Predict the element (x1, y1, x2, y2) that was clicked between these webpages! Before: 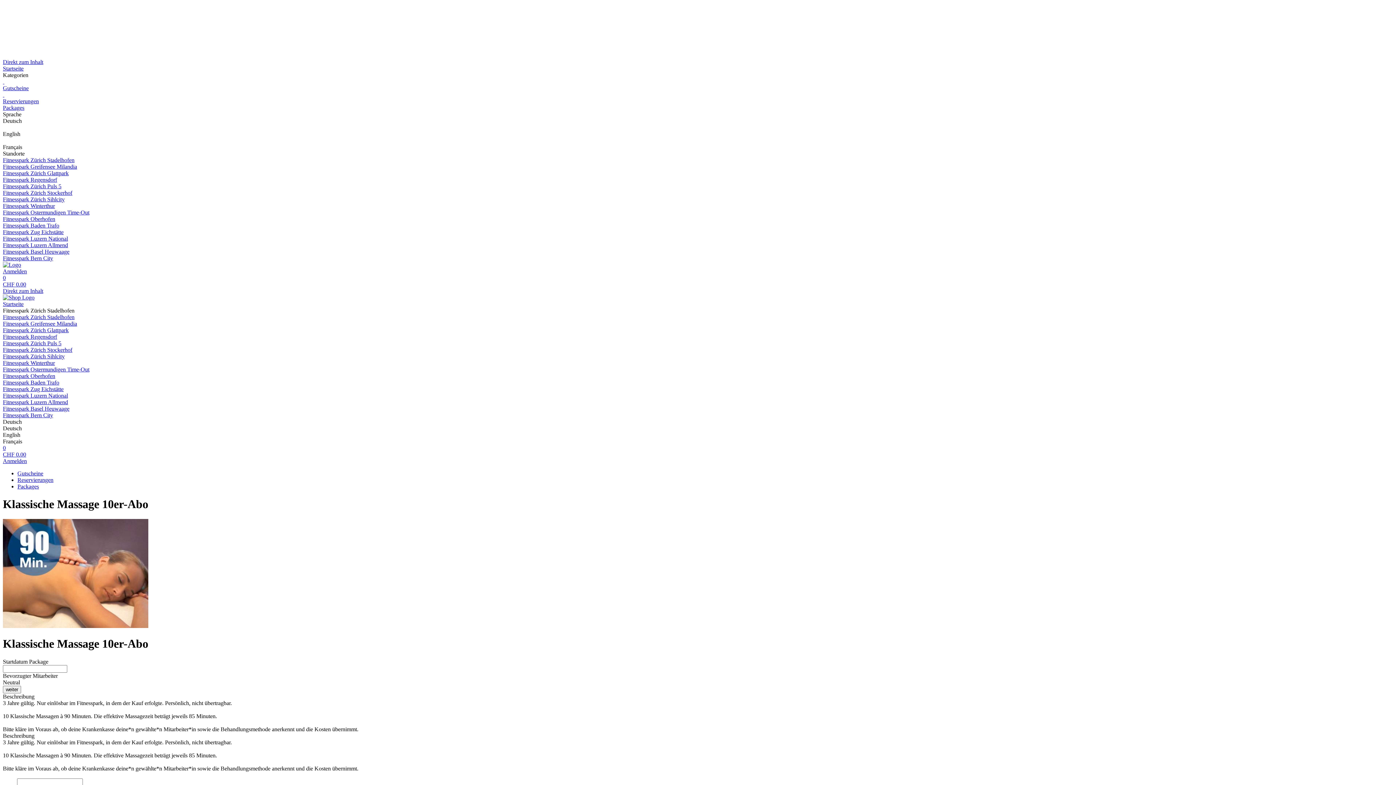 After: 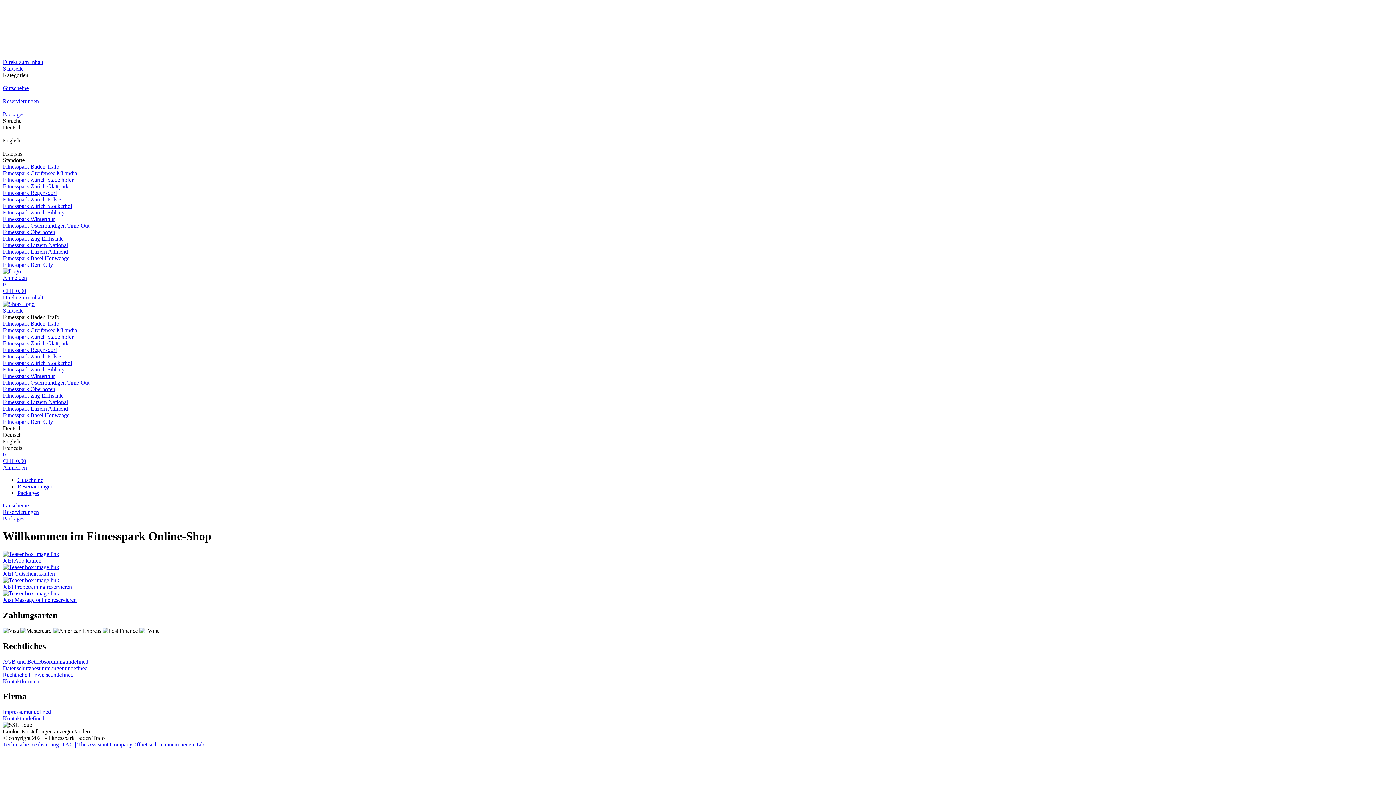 Action: label: Fitnesspark Baden Trafo bbox: (2, 222, 1393, 229)